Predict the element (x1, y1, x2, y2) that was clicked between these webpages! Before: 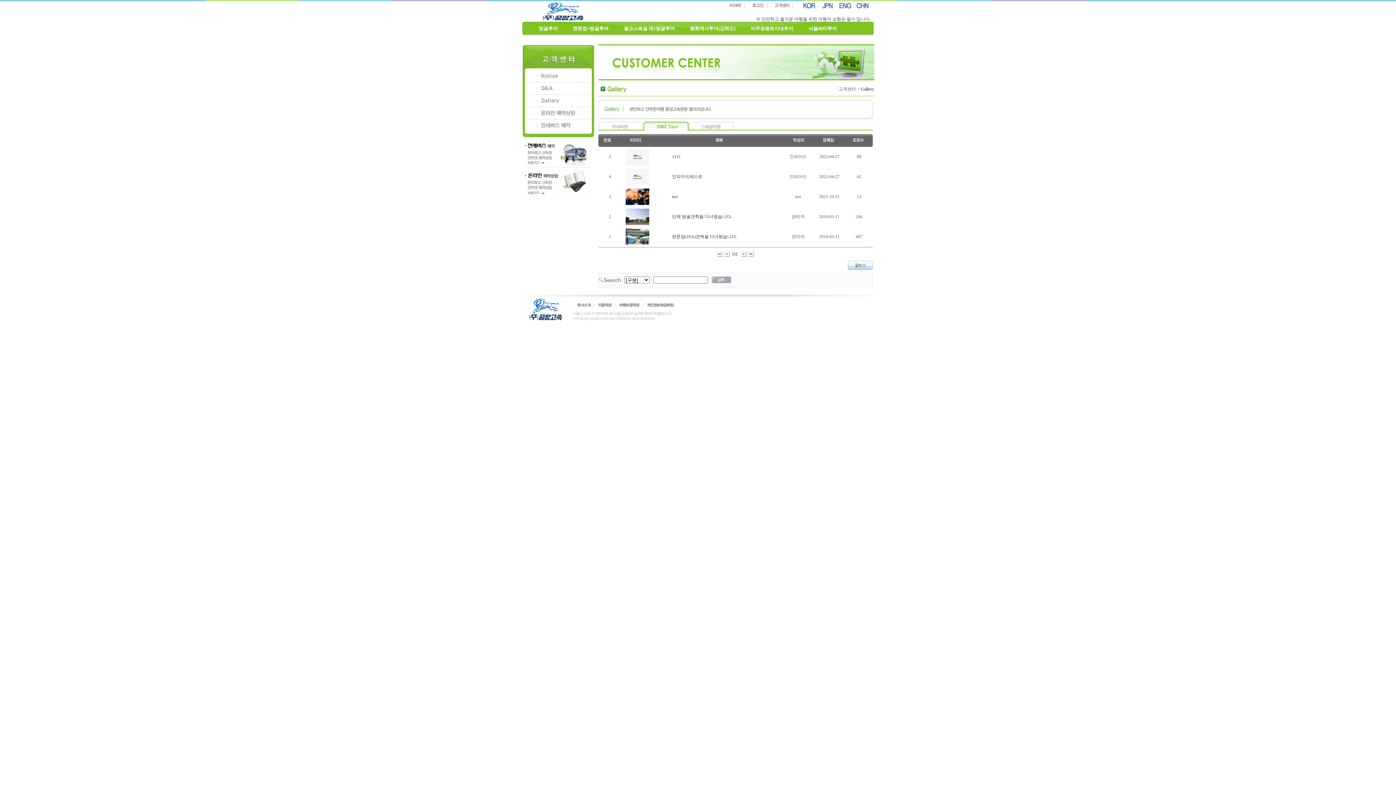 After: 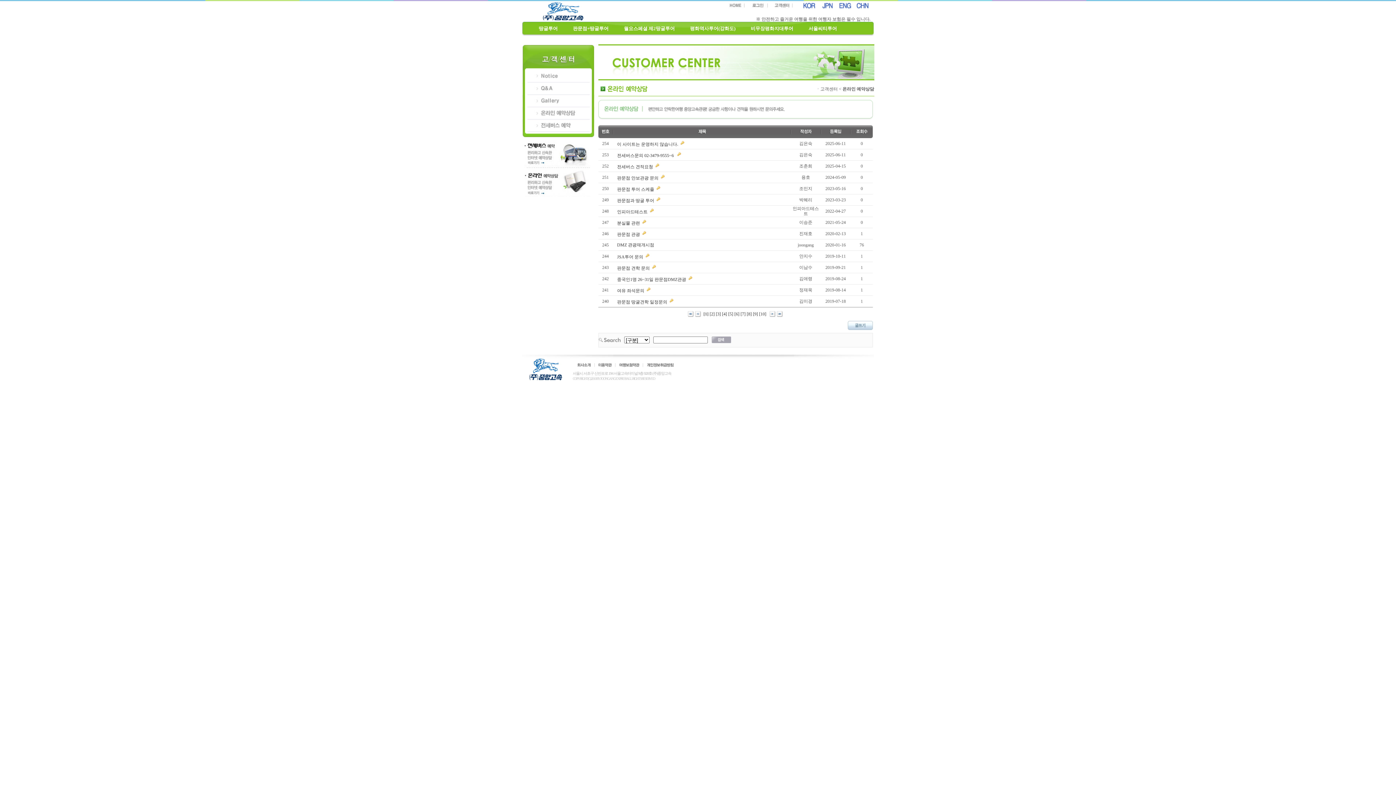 Action: bbox: (522, 192, 590, 197)